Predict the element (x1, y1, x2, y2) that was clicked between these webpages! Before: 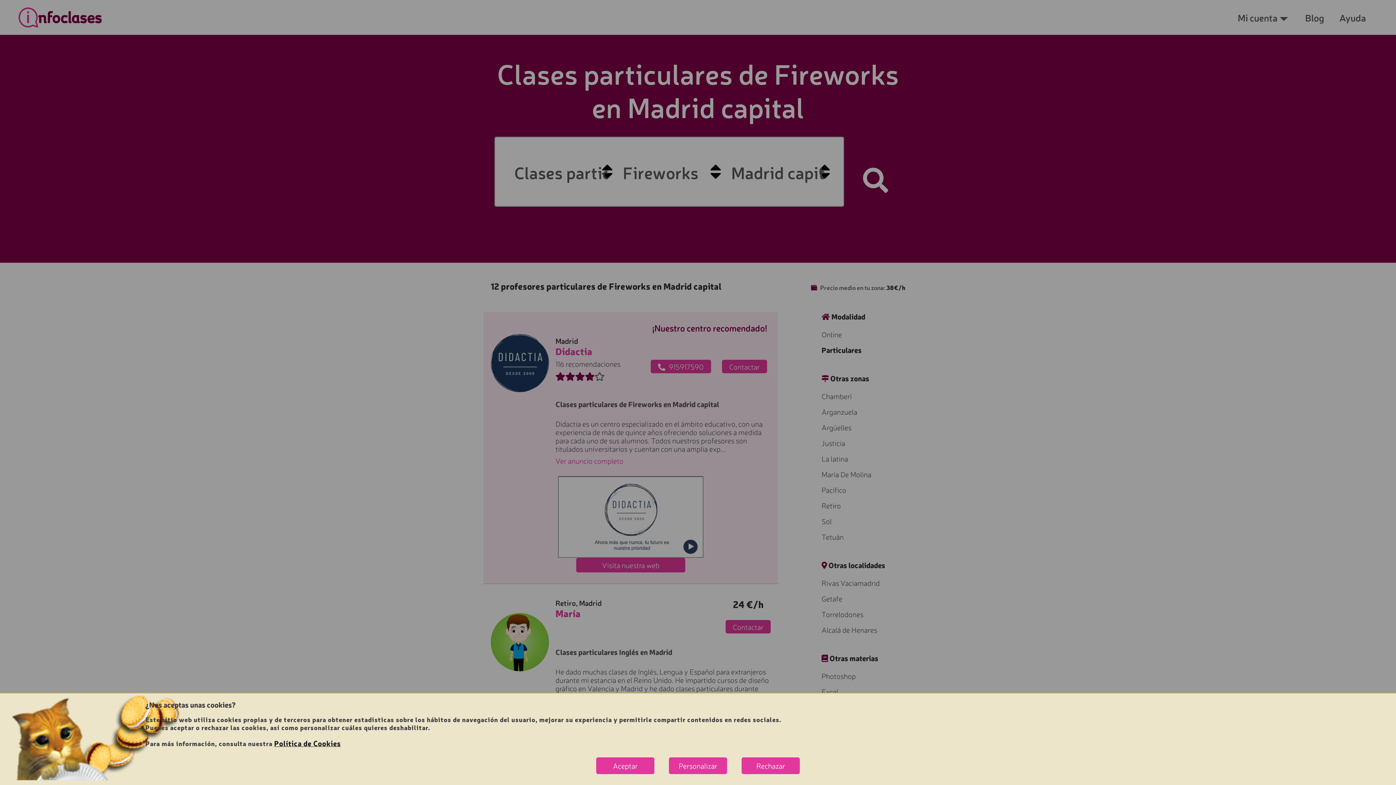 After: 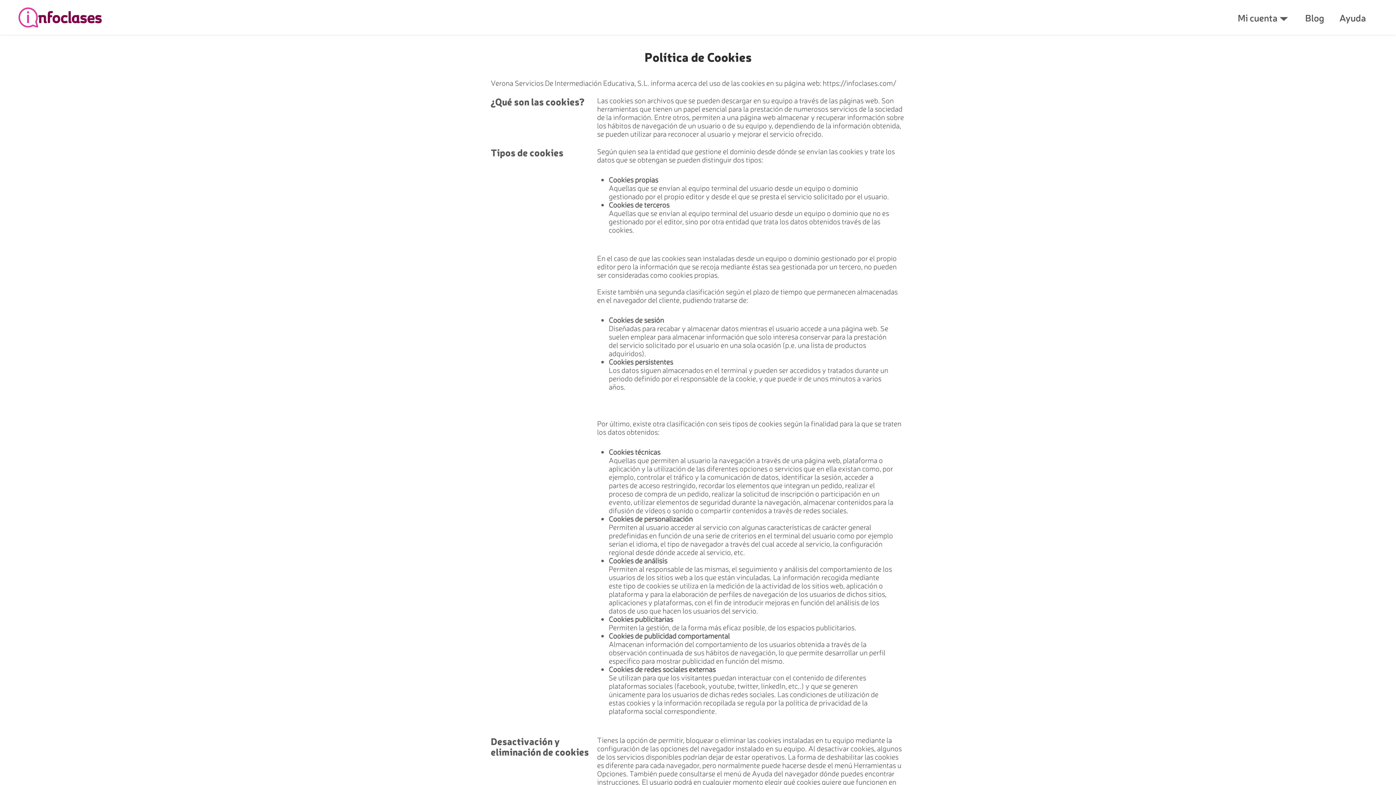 Action: bbox: (274, 738, 341, 748) label: Política de Cookies